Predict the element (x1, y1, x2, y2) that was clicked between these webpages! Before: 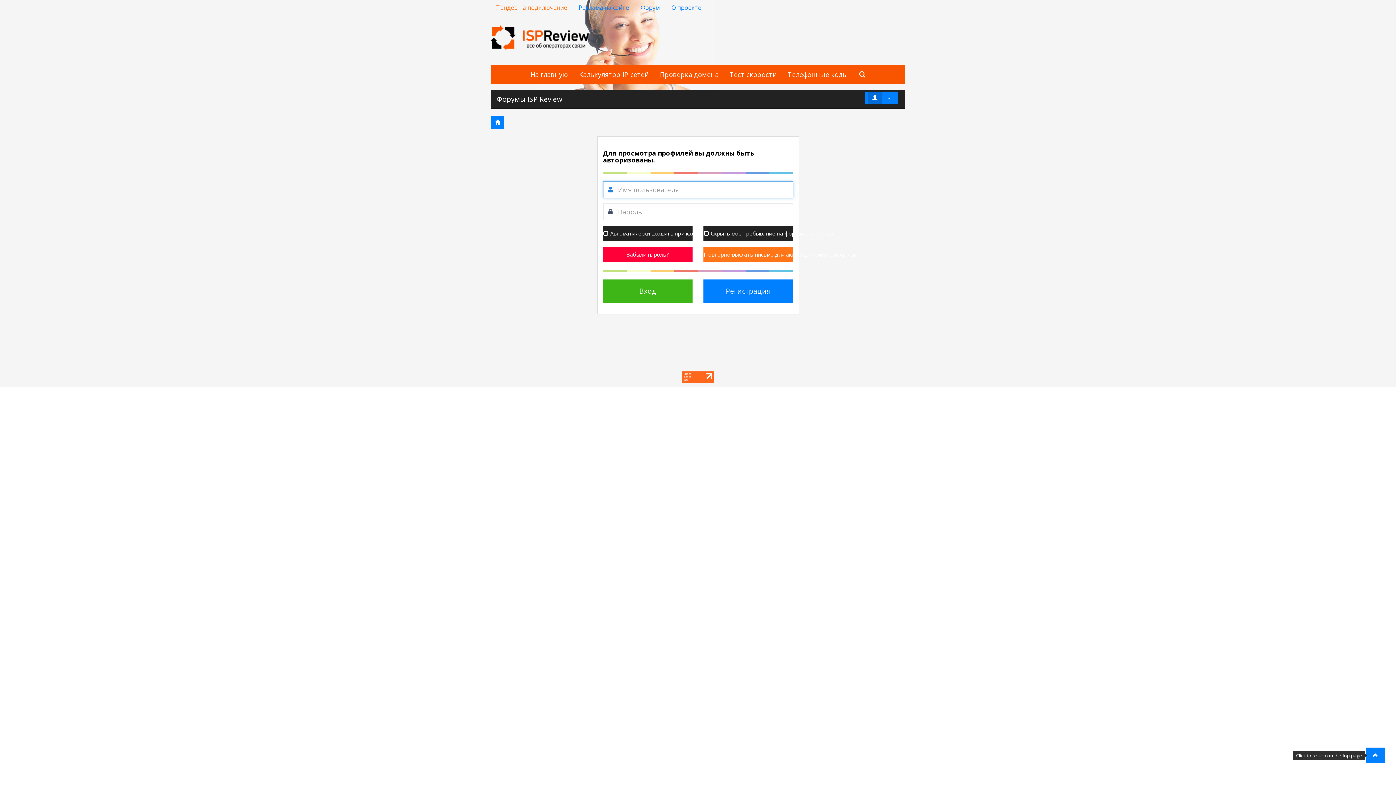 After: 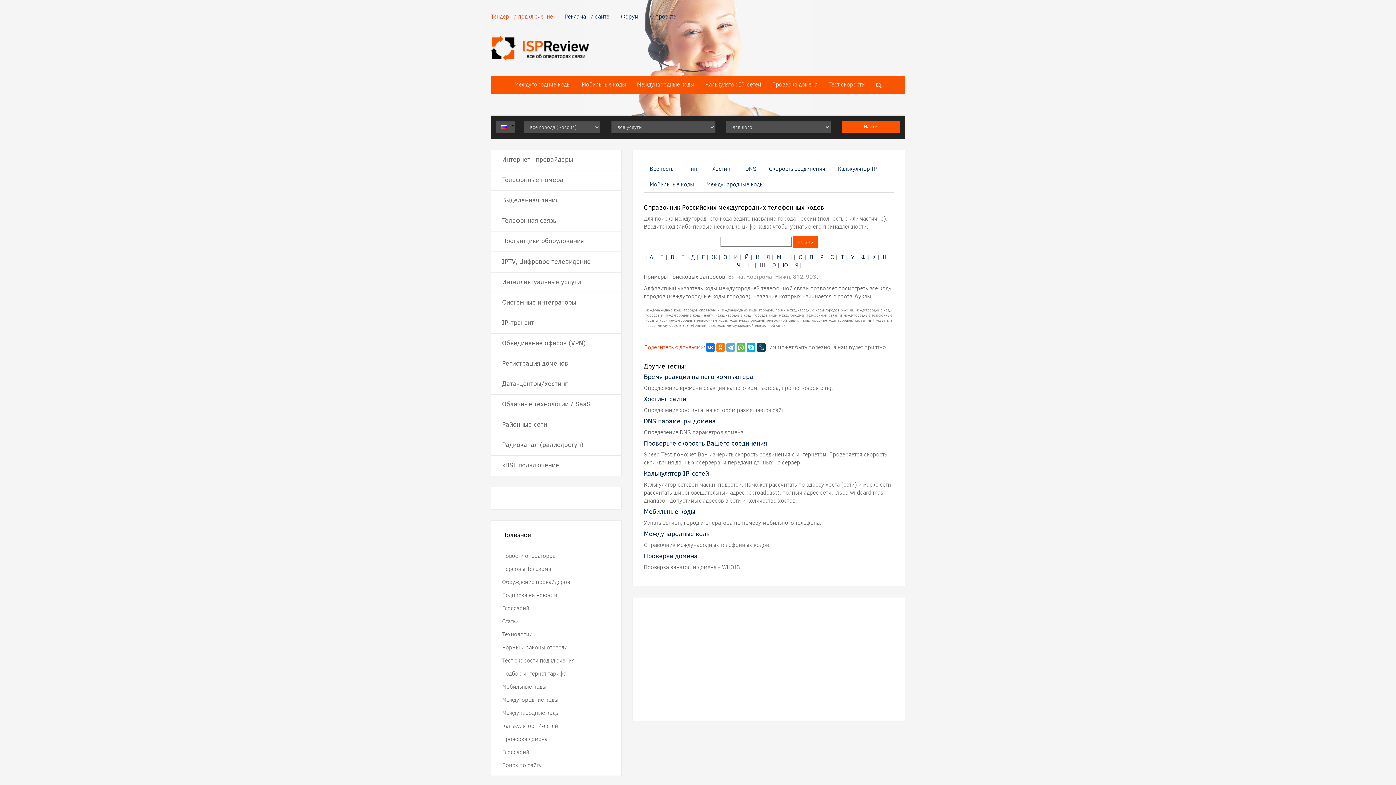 Action: bbox: (782, 65, 853, 83) label: Телефонные коды